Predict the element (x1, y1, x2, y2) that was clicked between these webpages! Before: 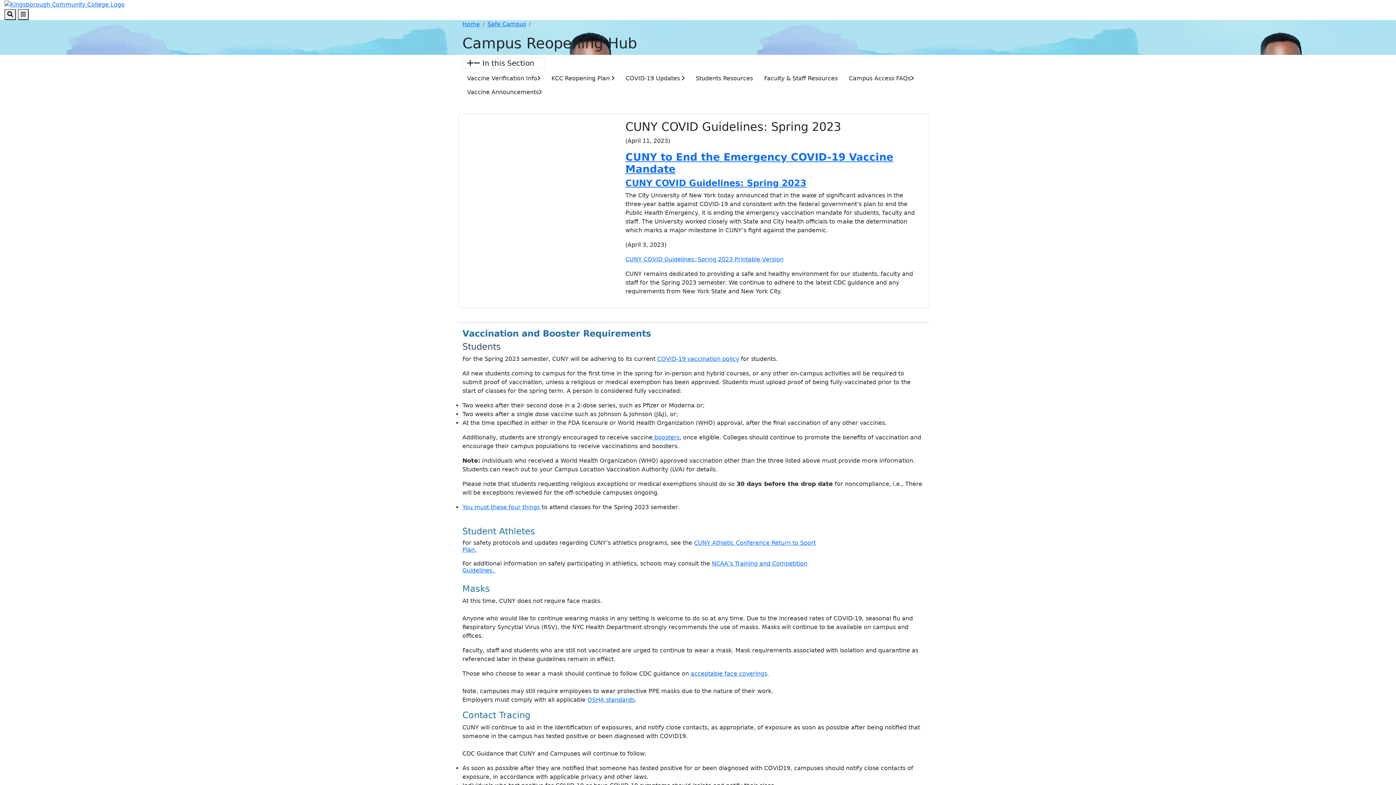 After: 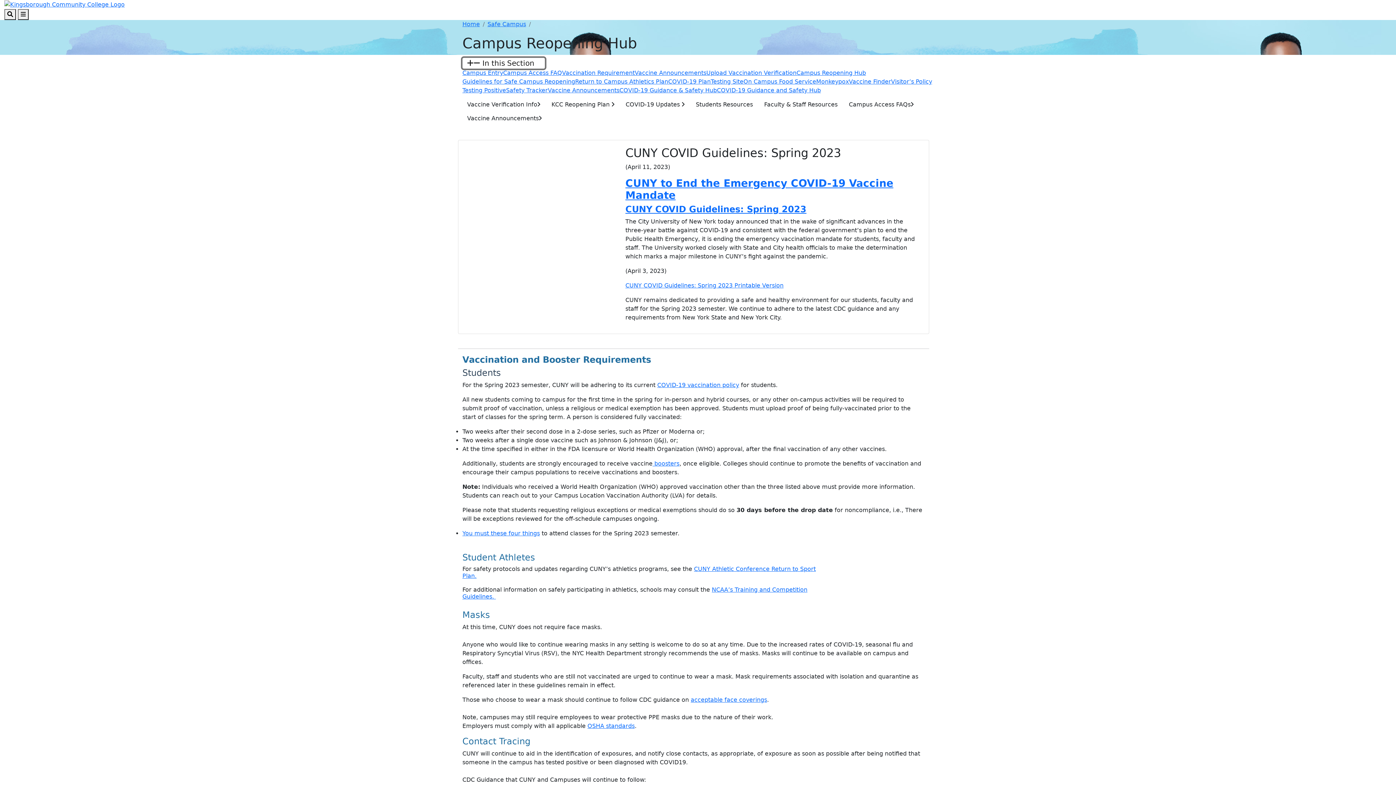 Action: bbox: (462, 57, 545, 68) label: Toggle navigation